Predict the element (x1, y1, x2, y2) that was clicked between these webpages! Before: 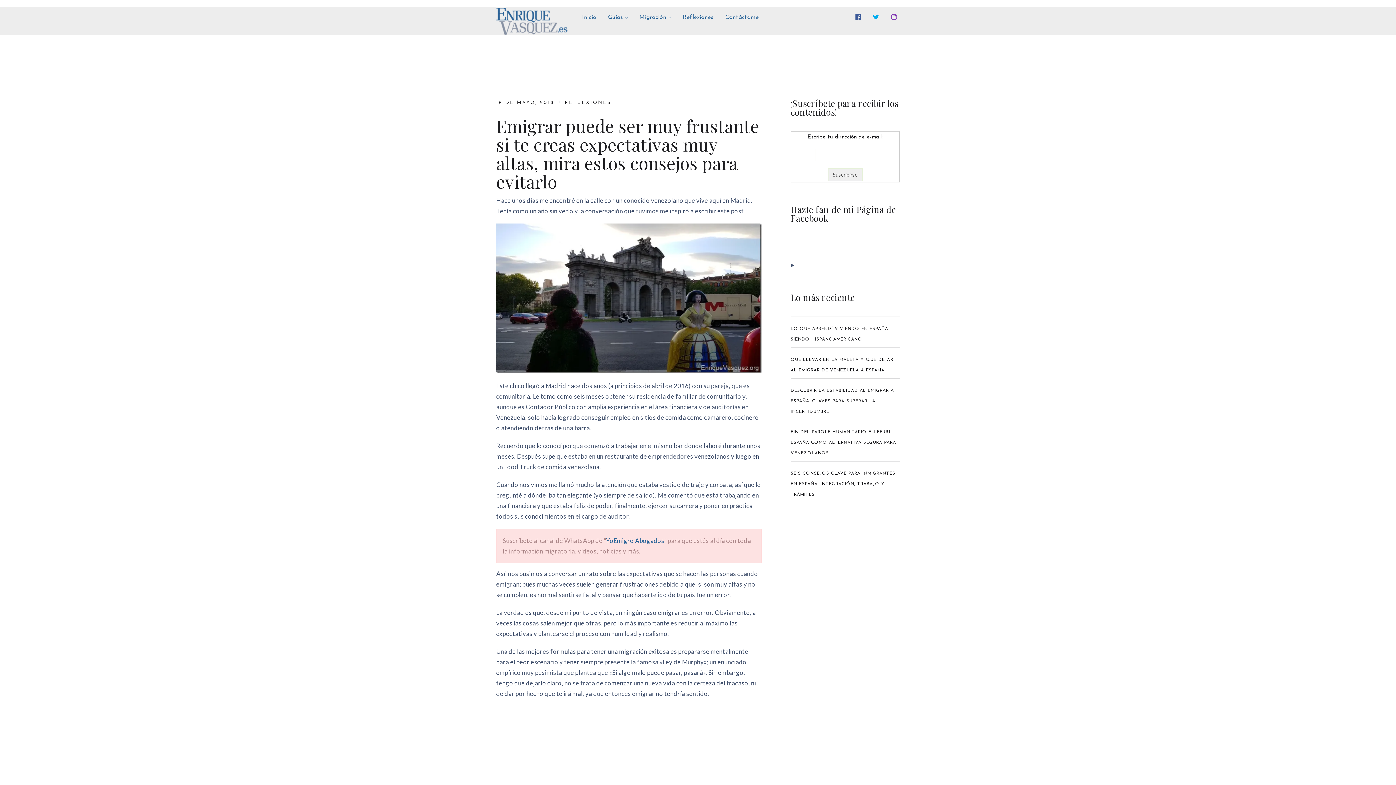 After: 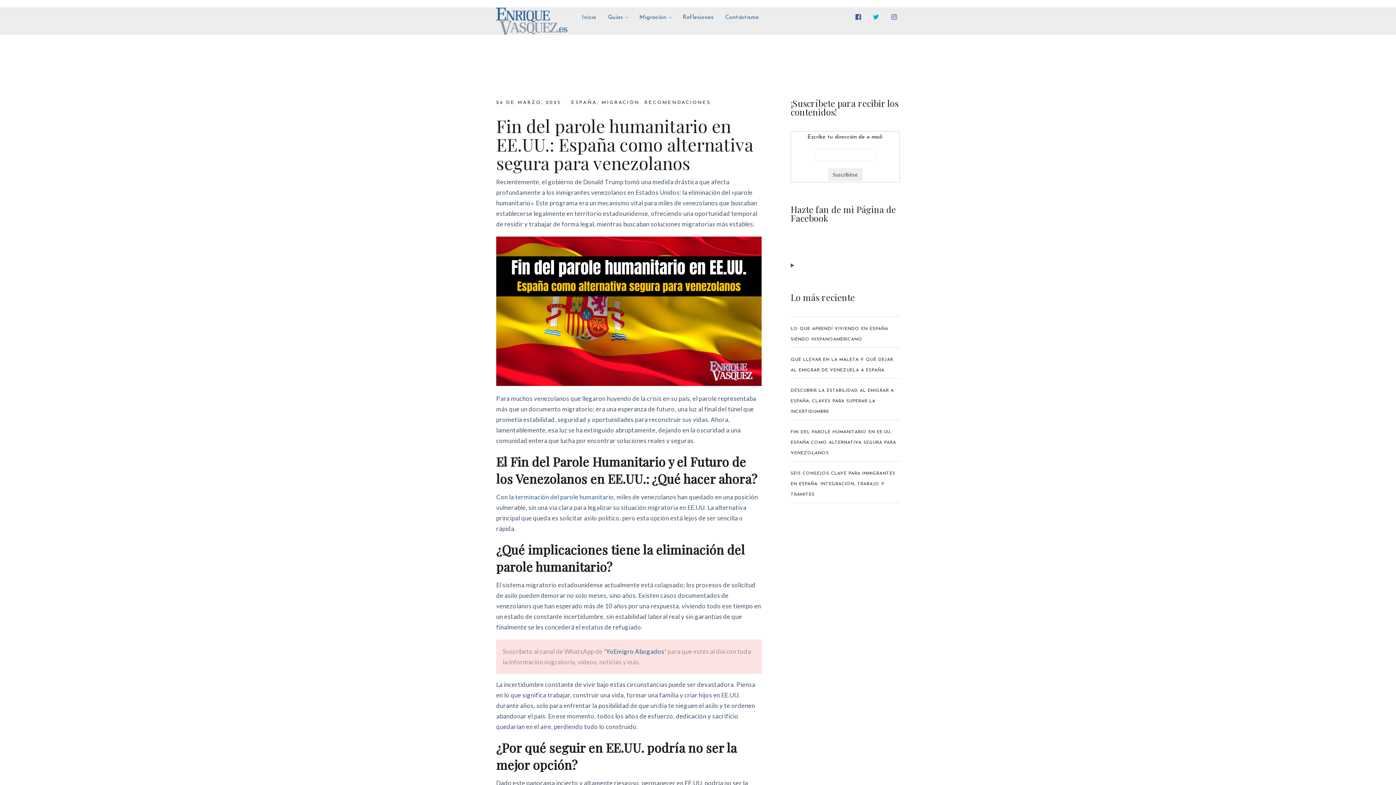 Action: label: FIN DEL PAROLE HUMANITARIO EN EE.UU.: ESPAÑA COMO ALTERNATIVA SEGURA PARA VENEZOLANOS bbox: (790, 430, 896, 455)